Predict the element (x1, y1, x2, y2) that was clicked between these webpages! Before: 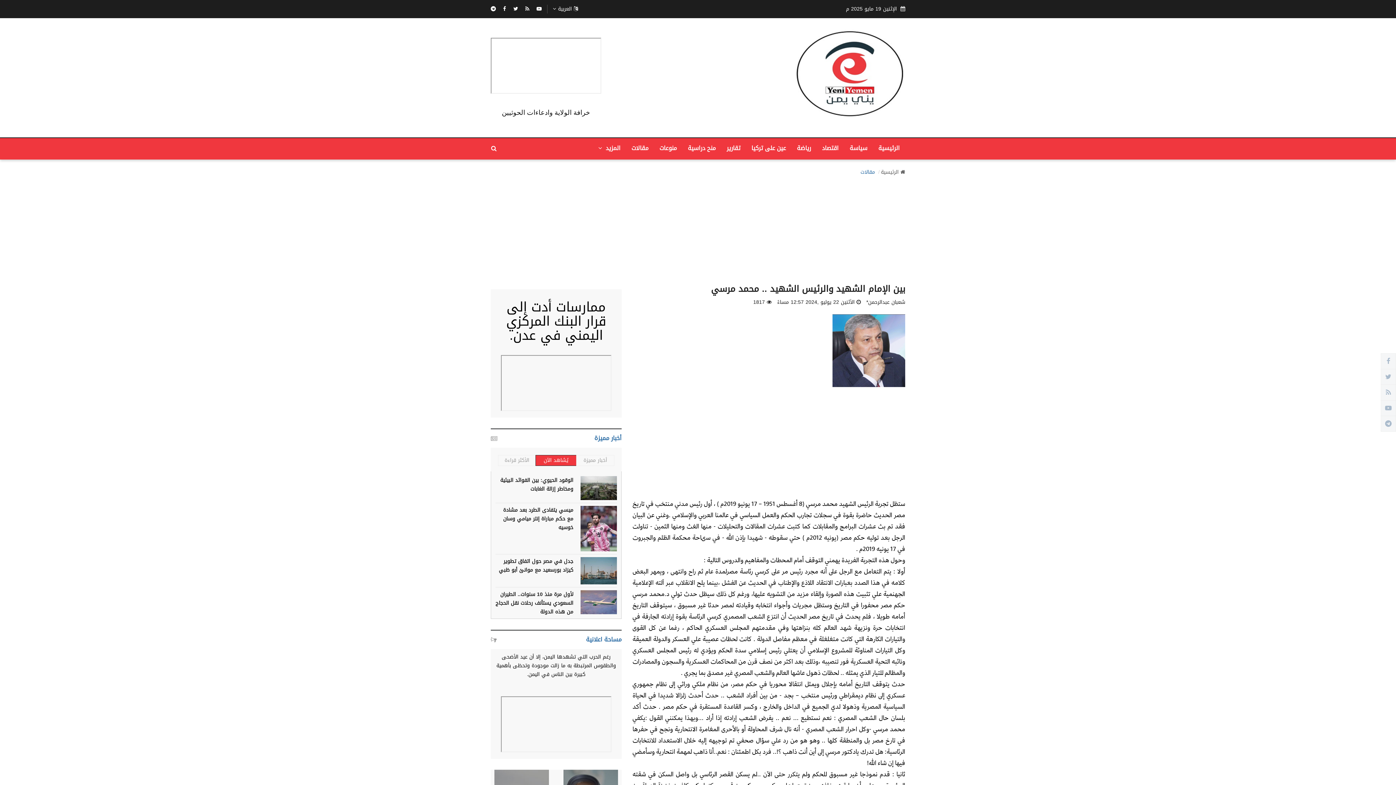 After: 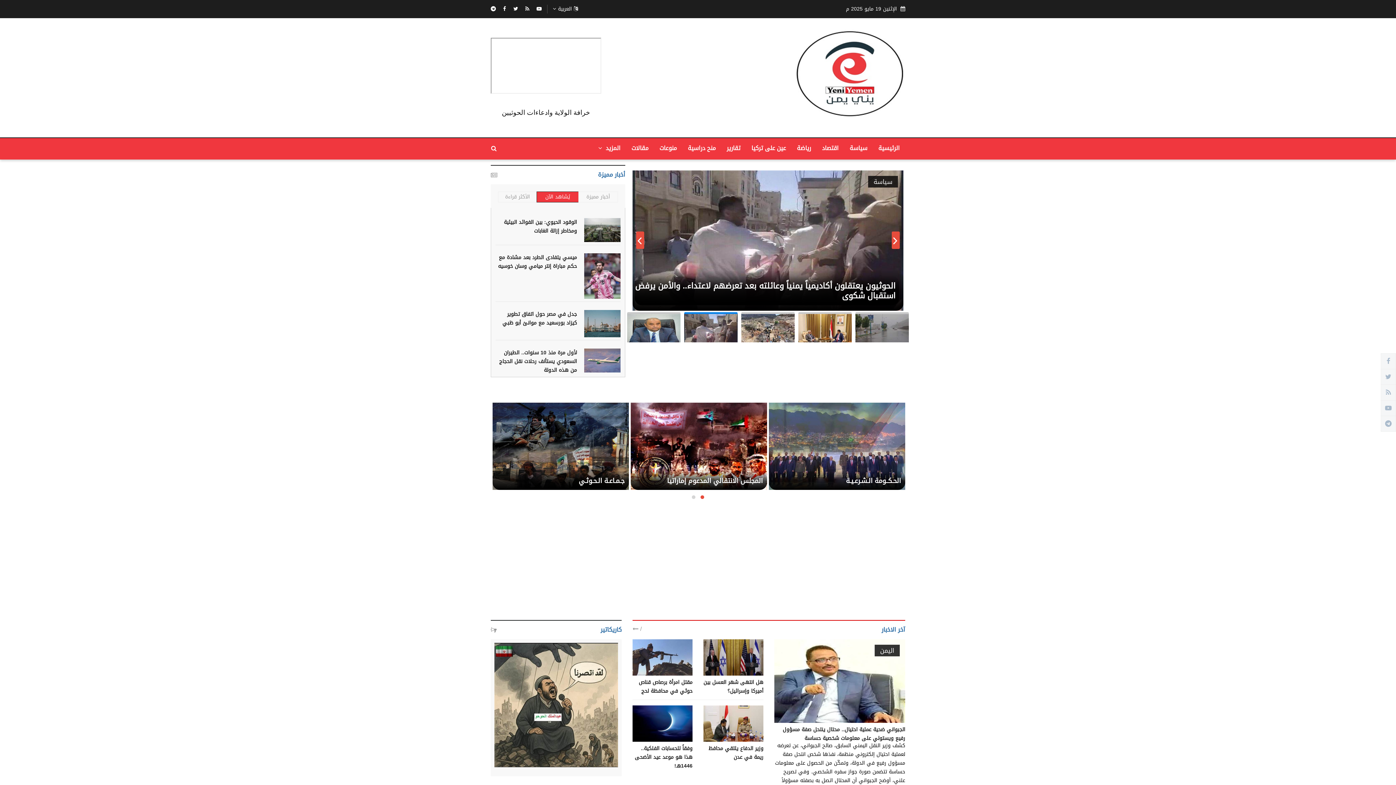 Action: bbox: (795, 29, 905, 117)